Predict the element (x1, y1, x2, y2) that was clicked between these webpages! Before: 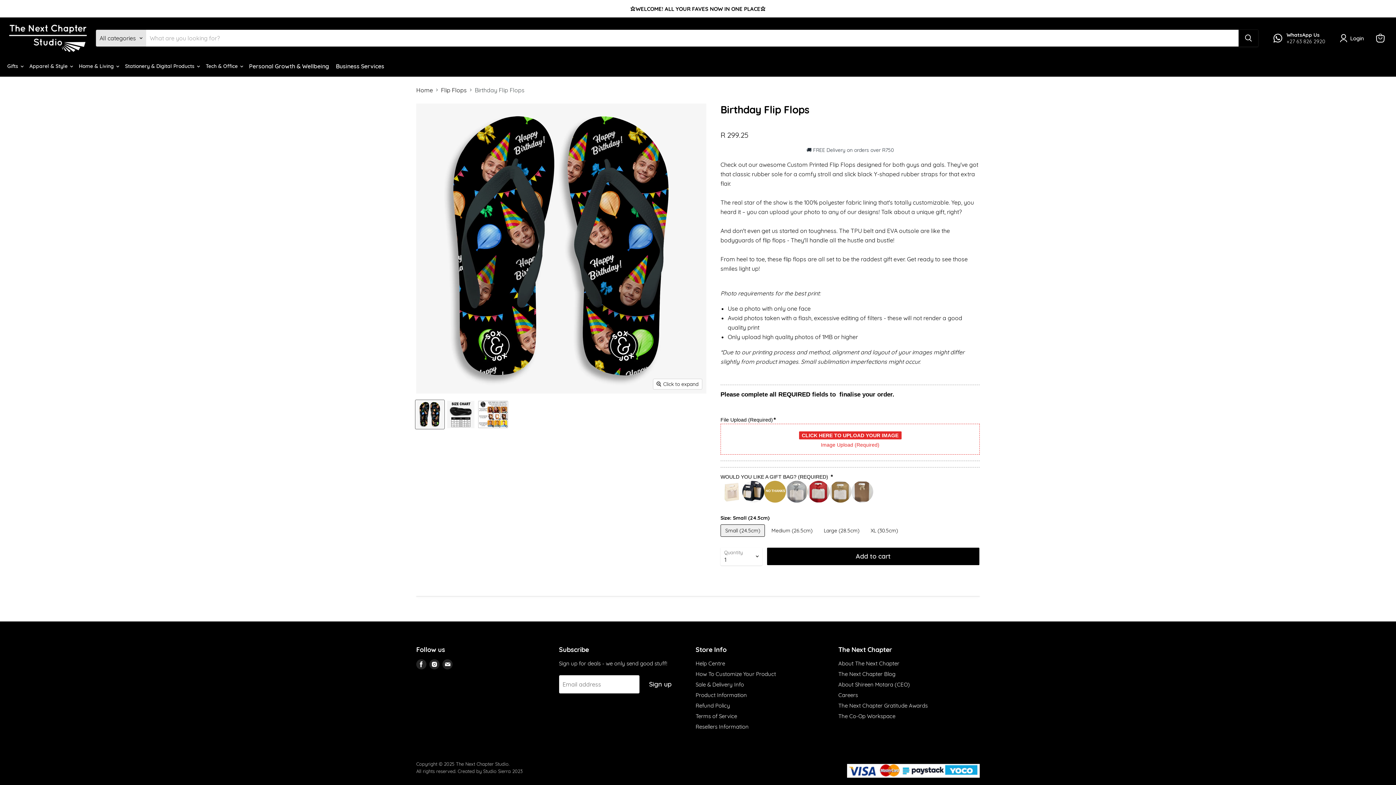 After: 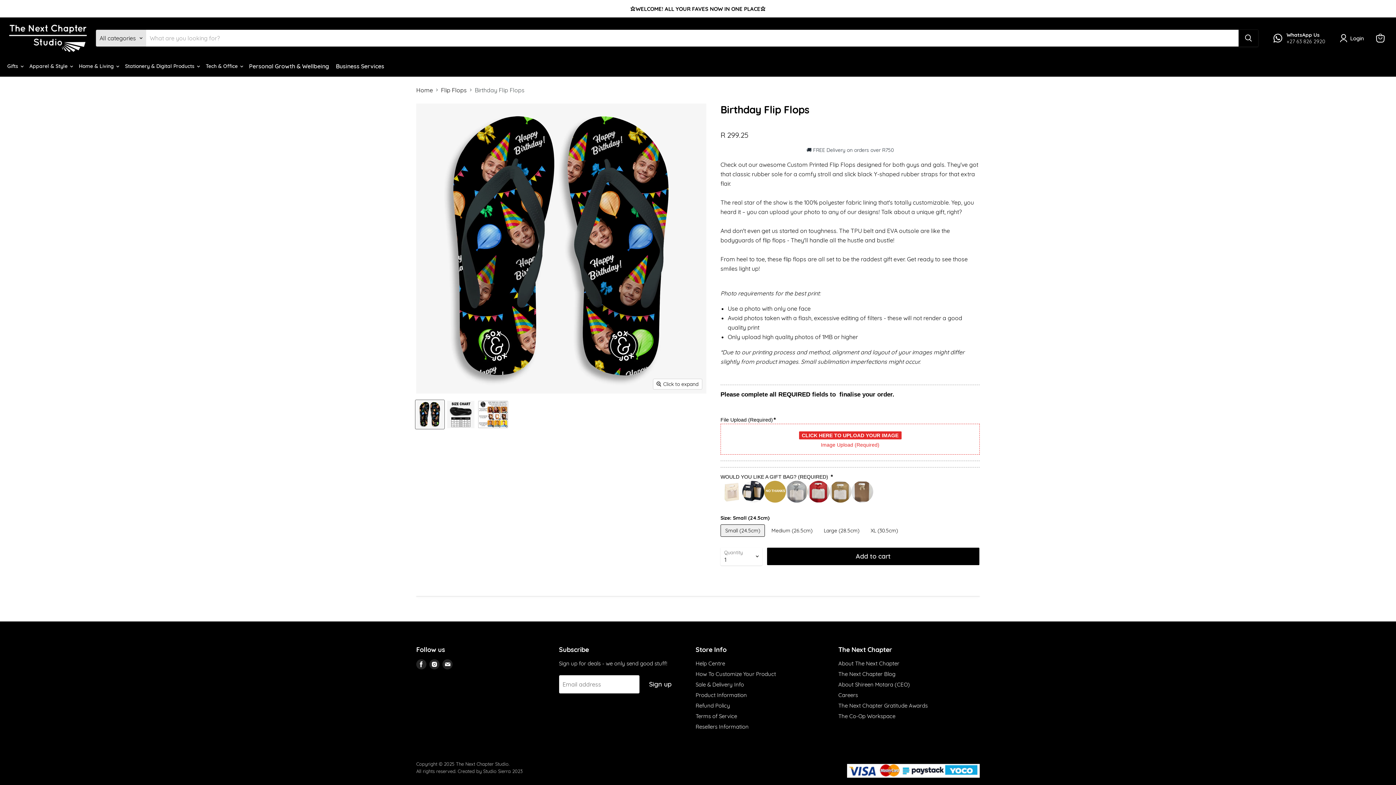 Action: bbox: (786, 473, 808, 495)